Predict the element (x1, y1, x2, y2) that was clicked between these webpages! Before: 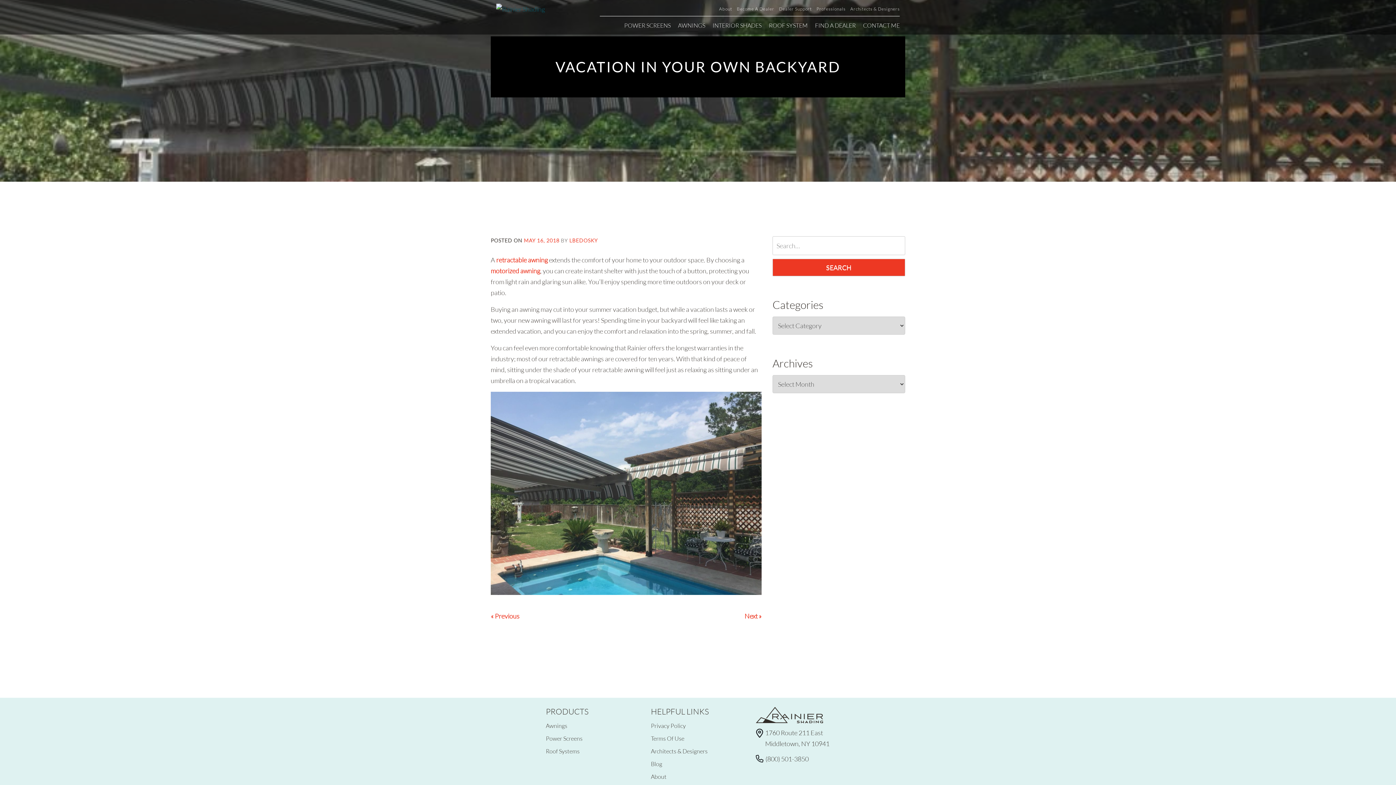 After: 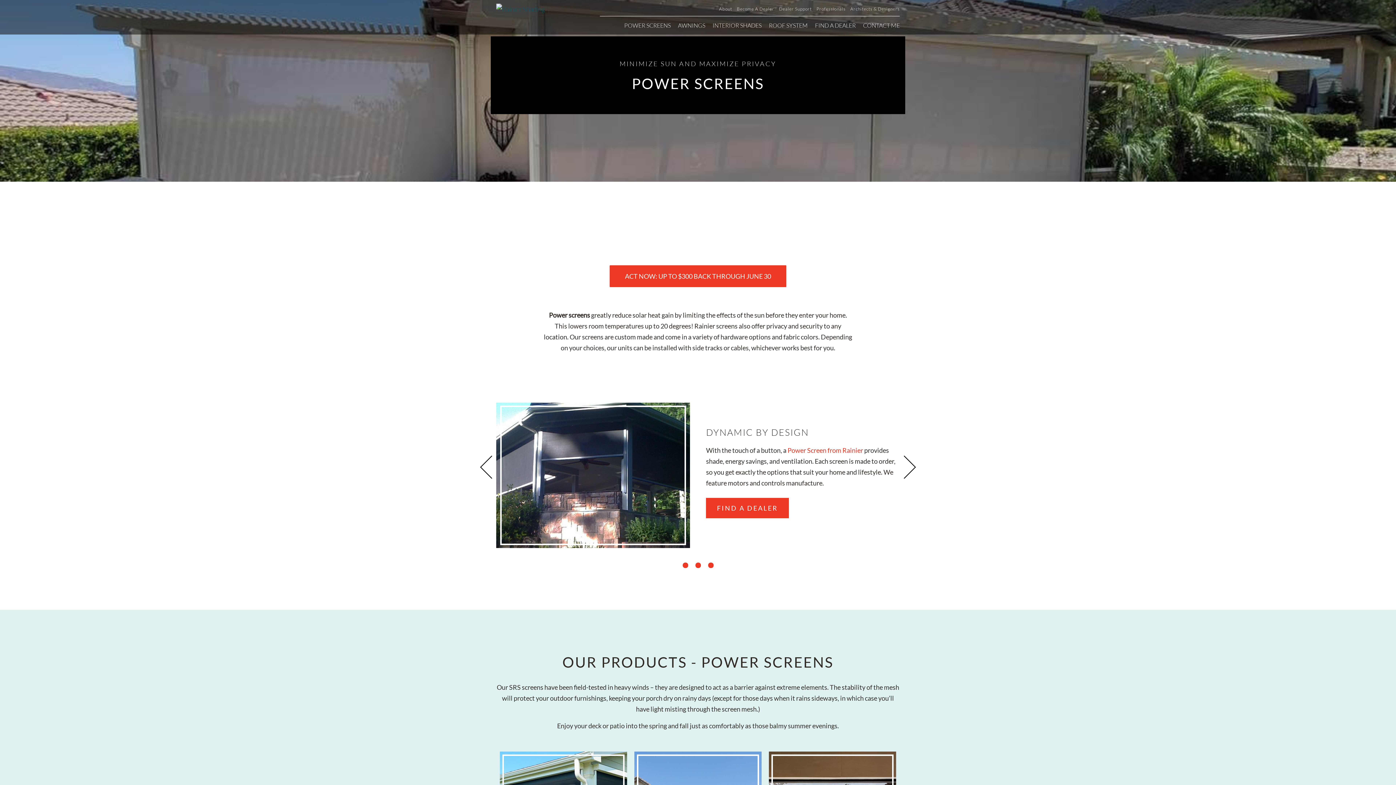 Action: label: POWER SCREENS bbox: (624, 16, 670, 34)